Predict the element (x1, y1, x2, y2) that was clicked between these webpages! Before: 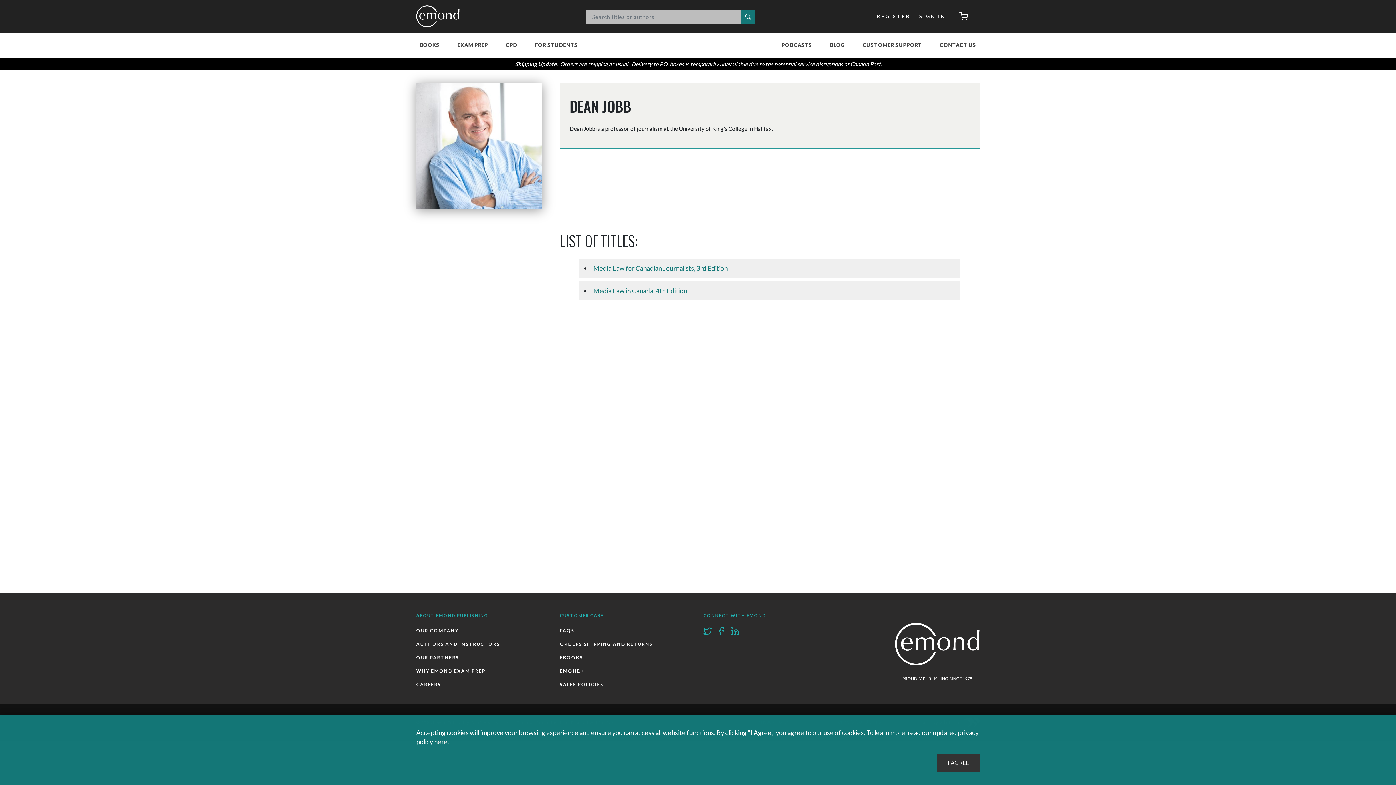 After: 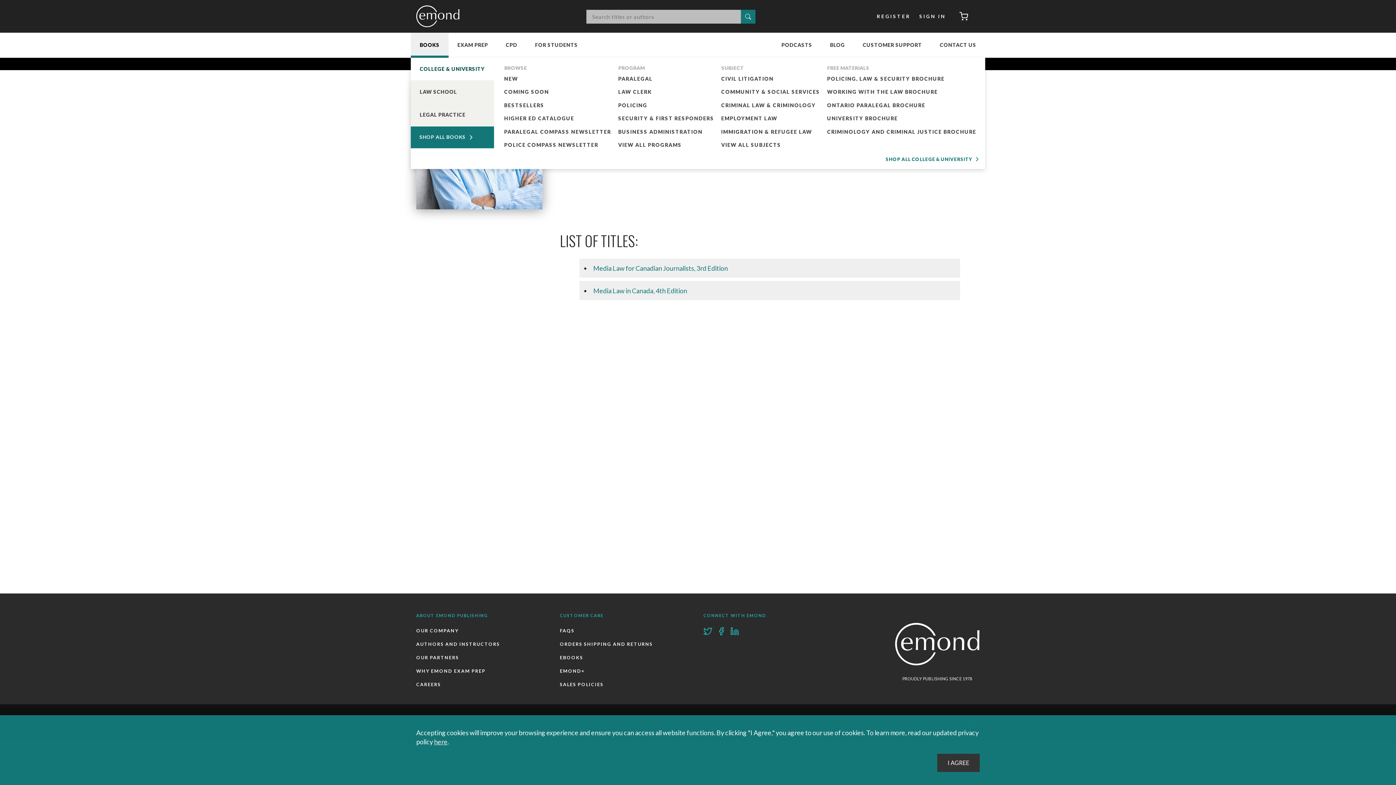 Action: label: BOOKS bbox: (410, 32, 448, 57)